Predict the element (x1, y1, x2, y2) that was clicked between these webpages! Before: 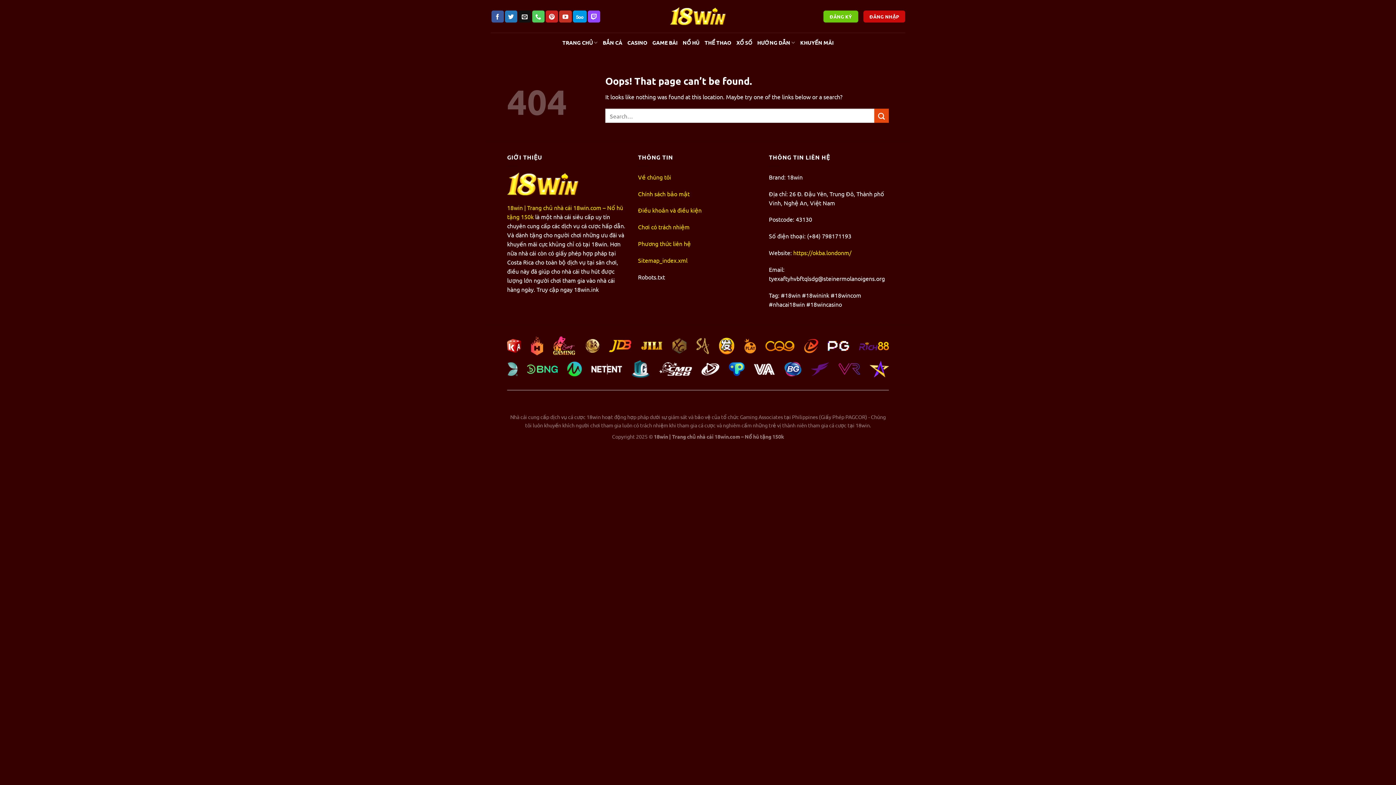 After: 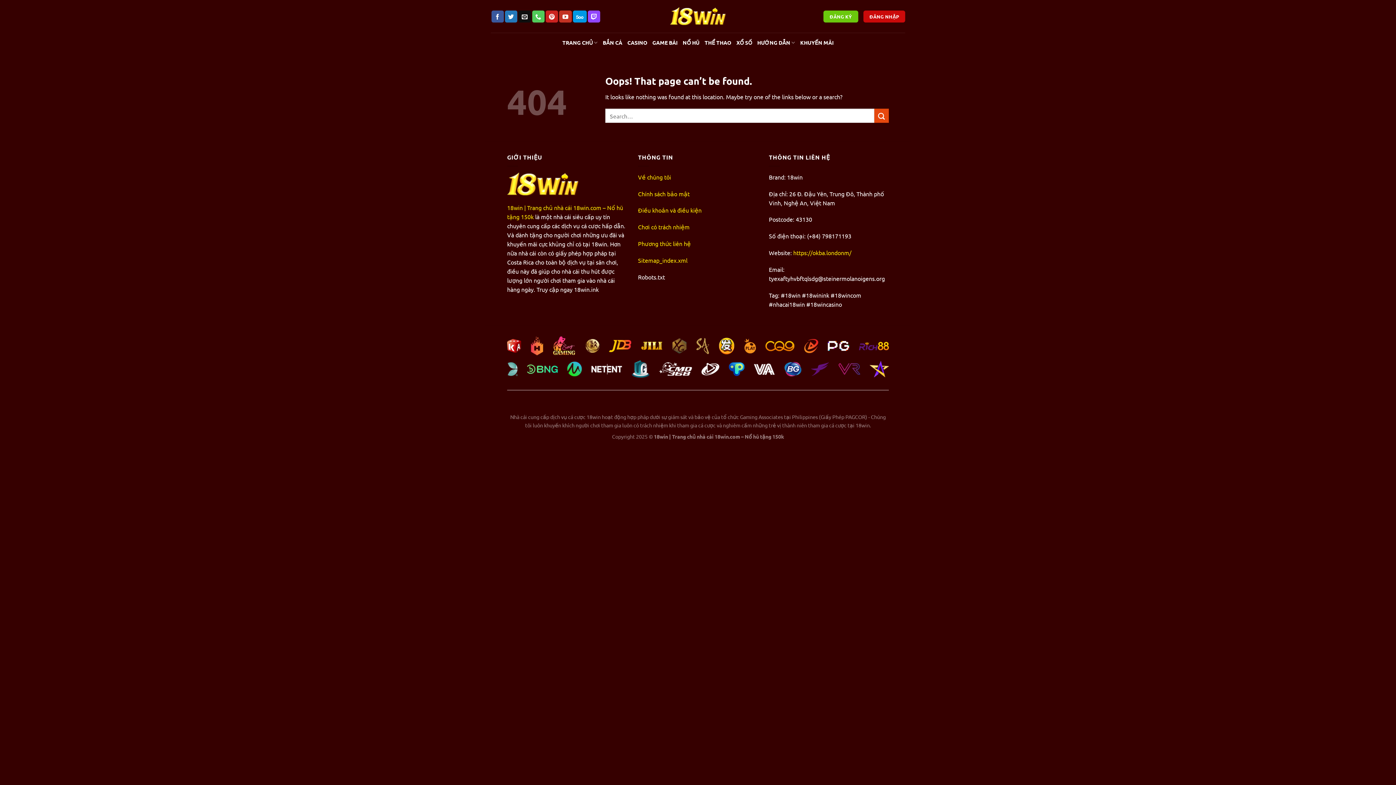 Action: label: Send us an email bbox: (518, 10, 531, 22)